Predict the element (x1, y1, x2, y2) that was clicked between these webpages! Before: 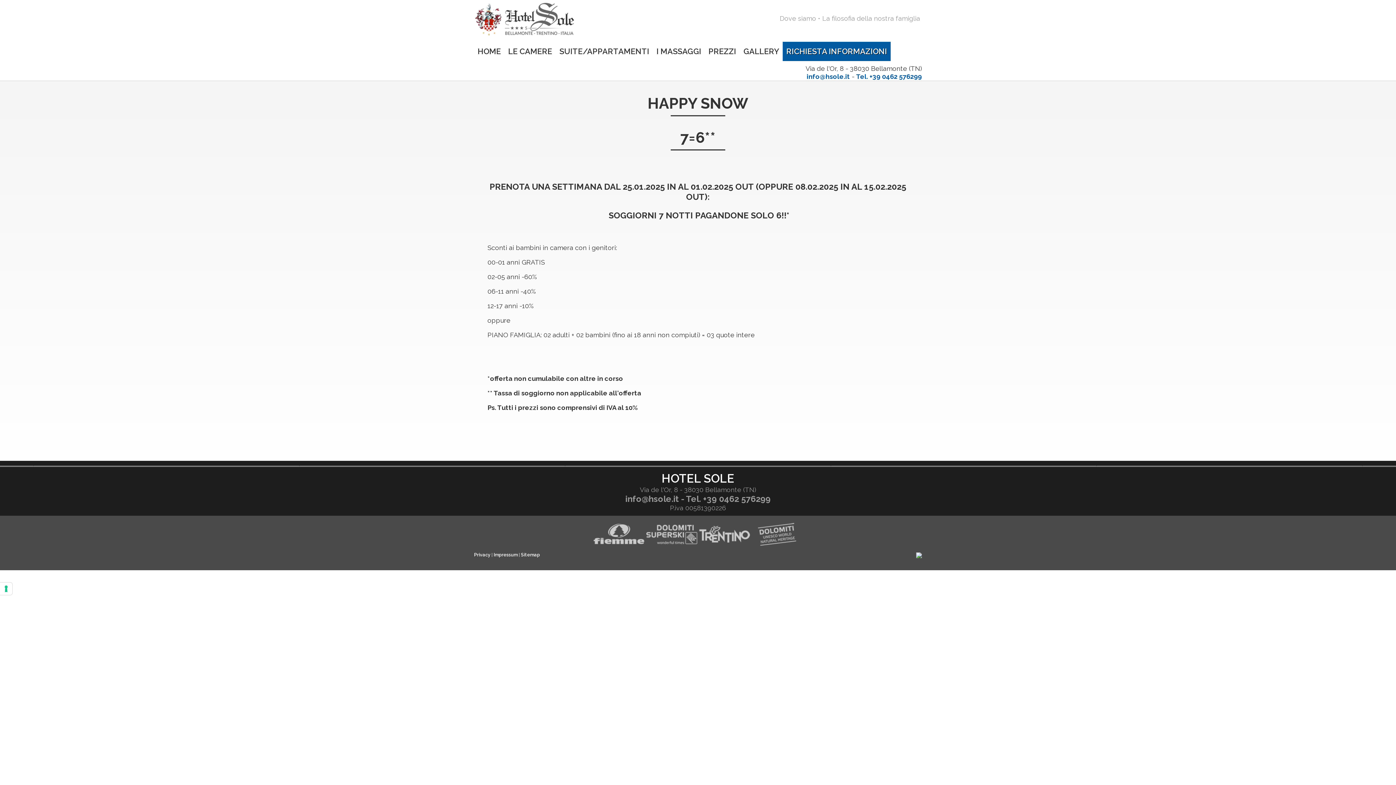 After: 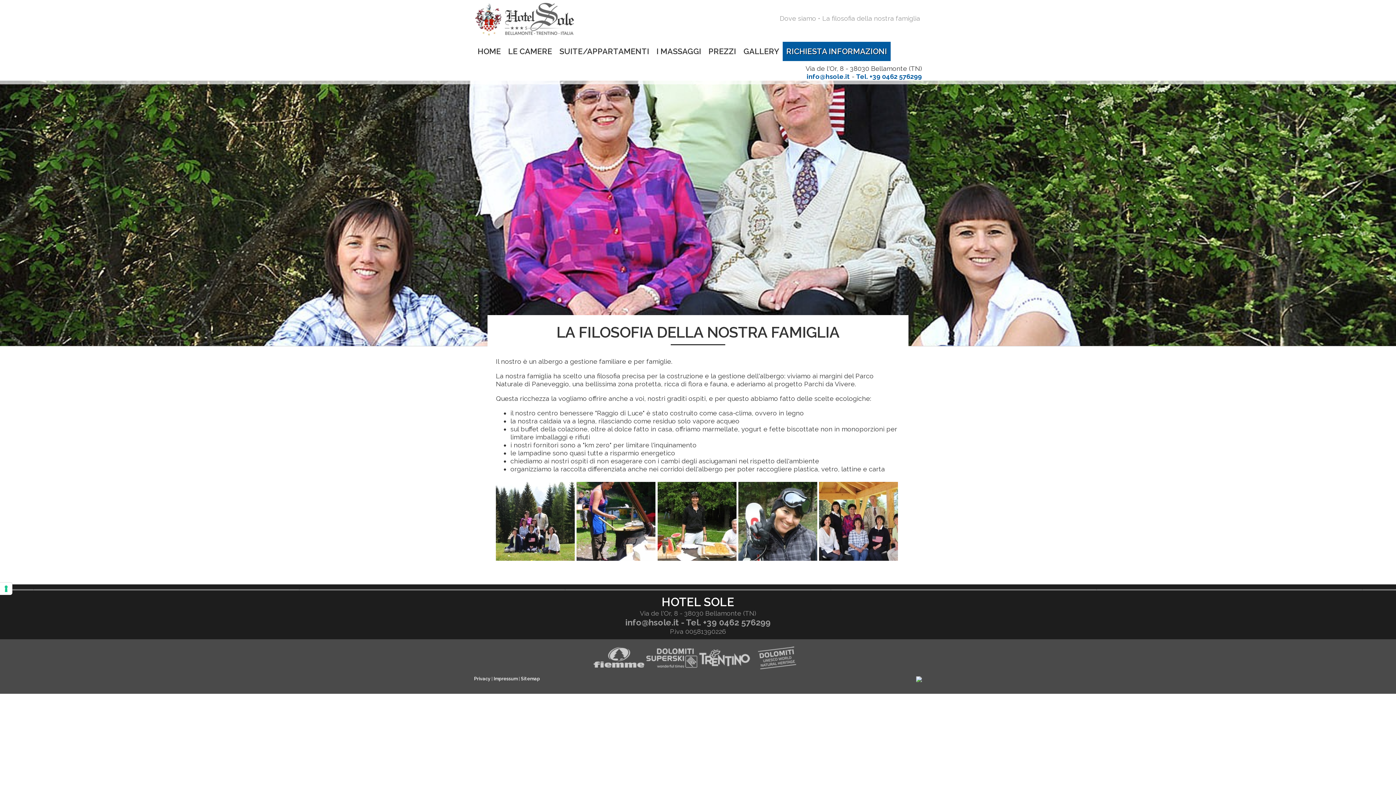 Action: bbox: (818, 14, 920, 22) label: • La filosofia della nostra famiglia